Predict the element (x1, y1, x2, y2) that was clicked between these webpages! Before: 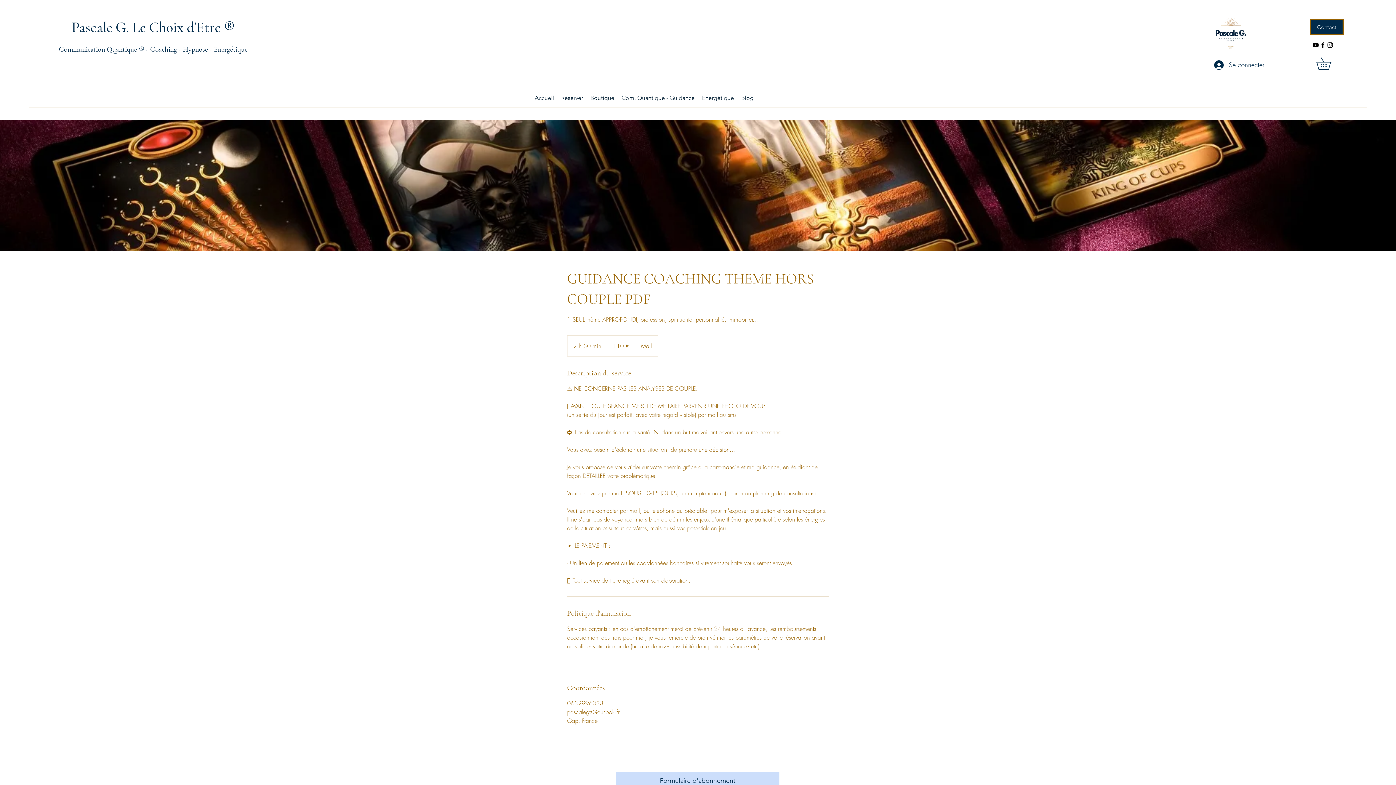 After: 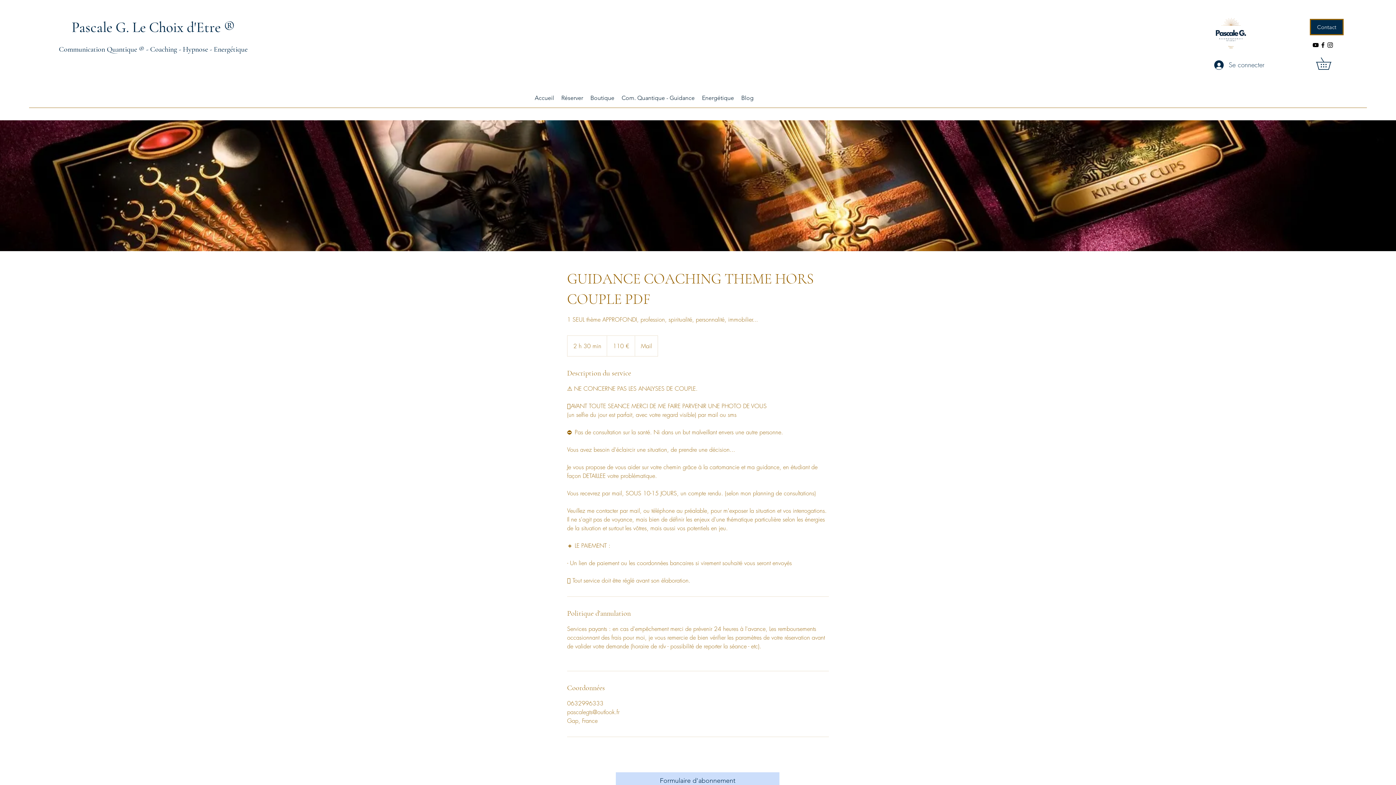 Action: bbox: (1319, 41, 1326, 48) label: facebook